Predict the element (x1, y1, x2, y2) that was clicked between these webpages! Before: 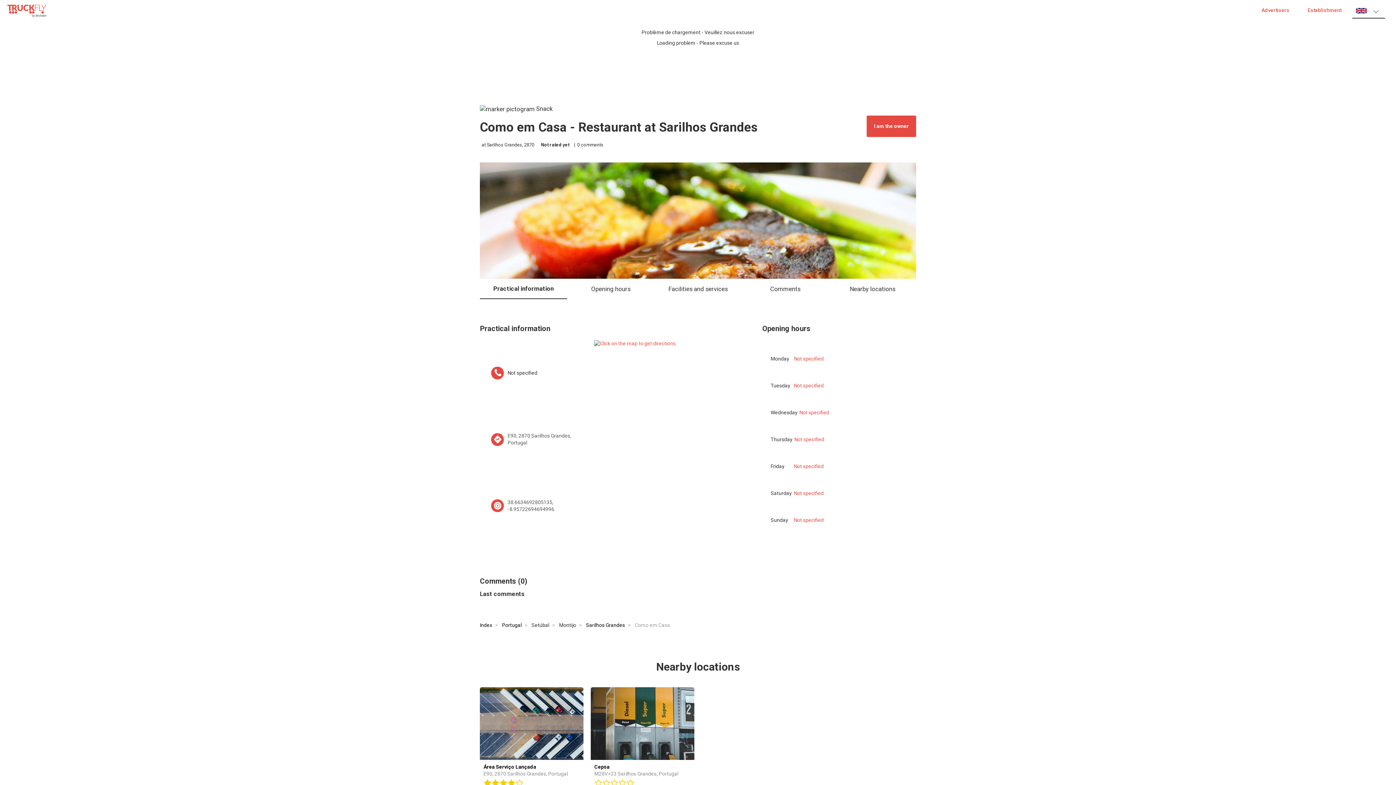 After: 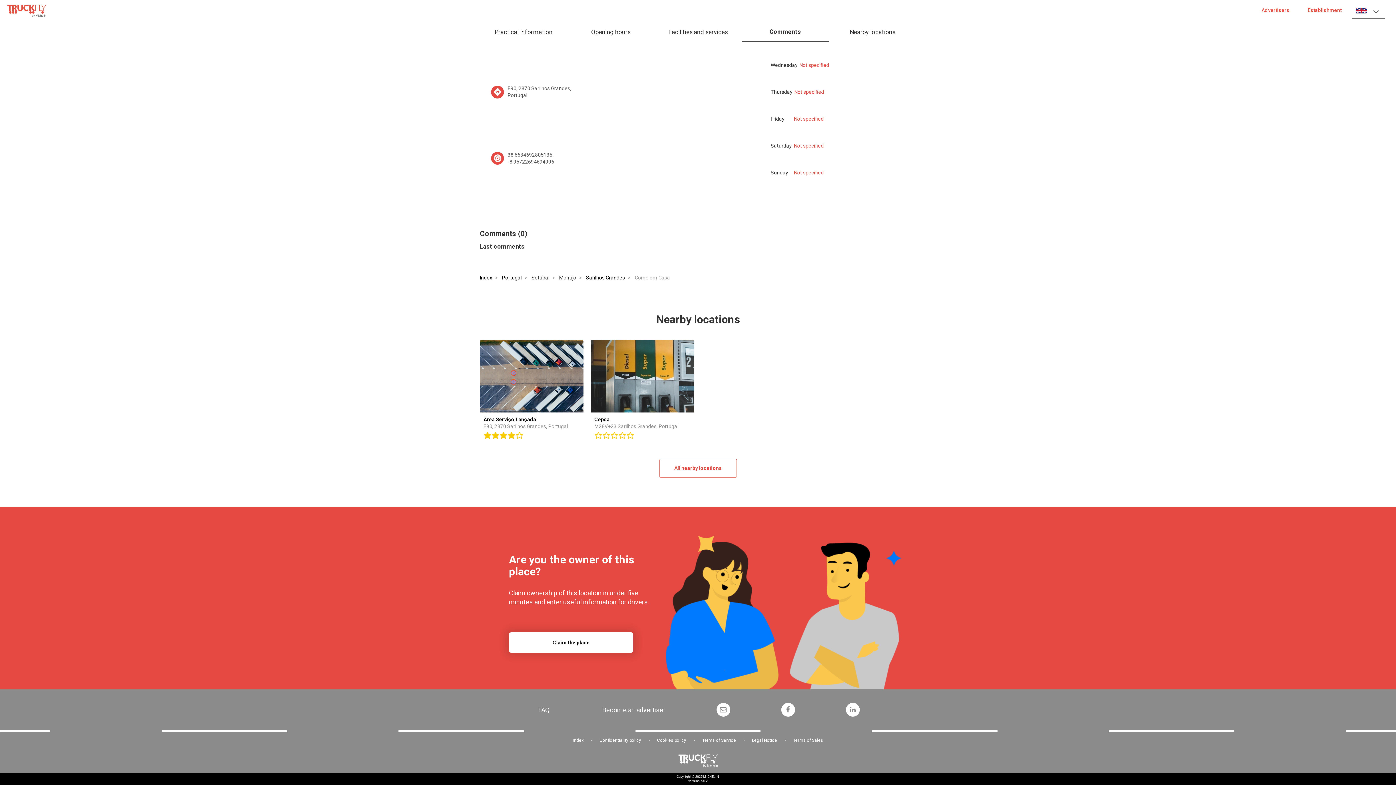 Action: label: Comments bbox: (741, 278, 829, 299)